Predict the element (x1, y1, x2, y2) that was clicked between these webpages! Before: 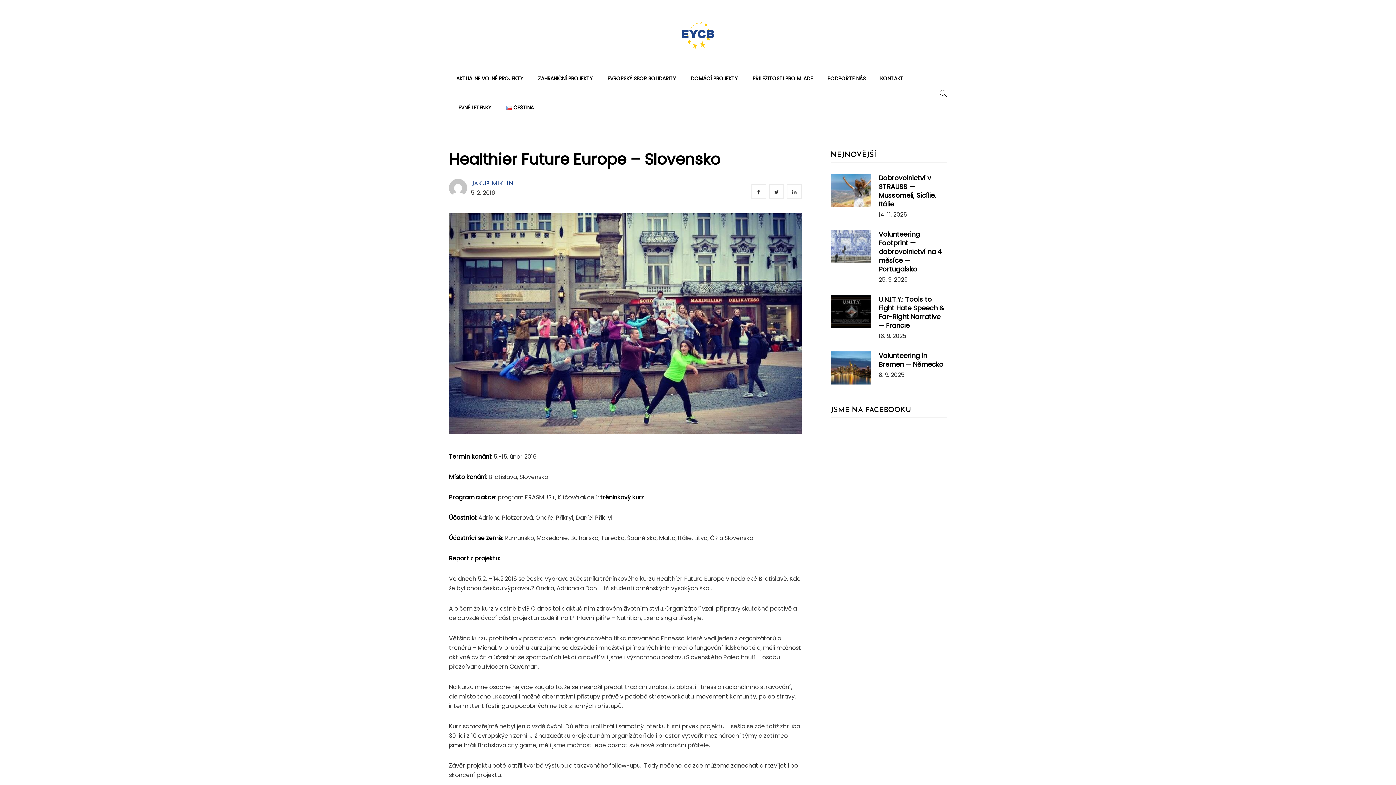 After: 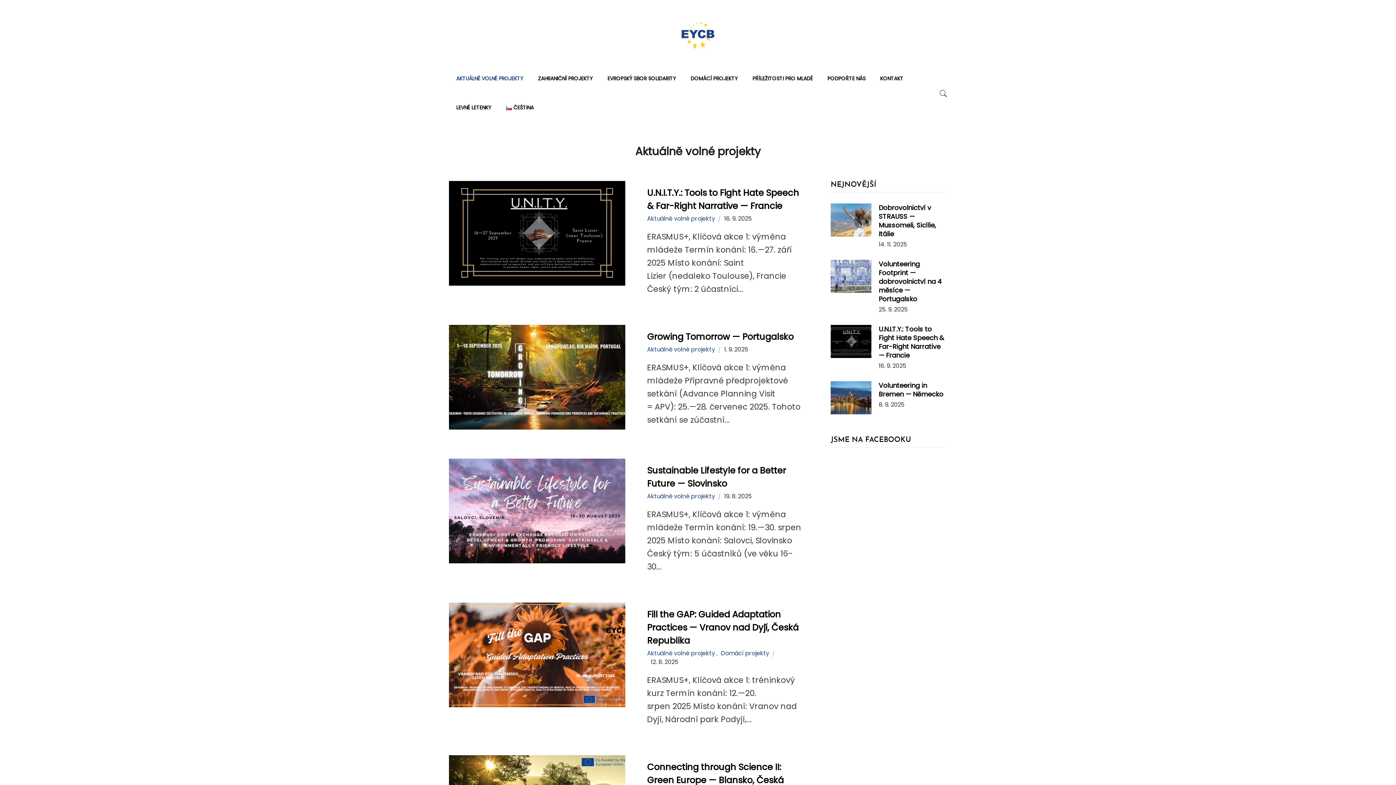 Action: label: AKTUÁLNĚ VOLNÉ PROJEKTY bbox: (449, 64, 530, 93)